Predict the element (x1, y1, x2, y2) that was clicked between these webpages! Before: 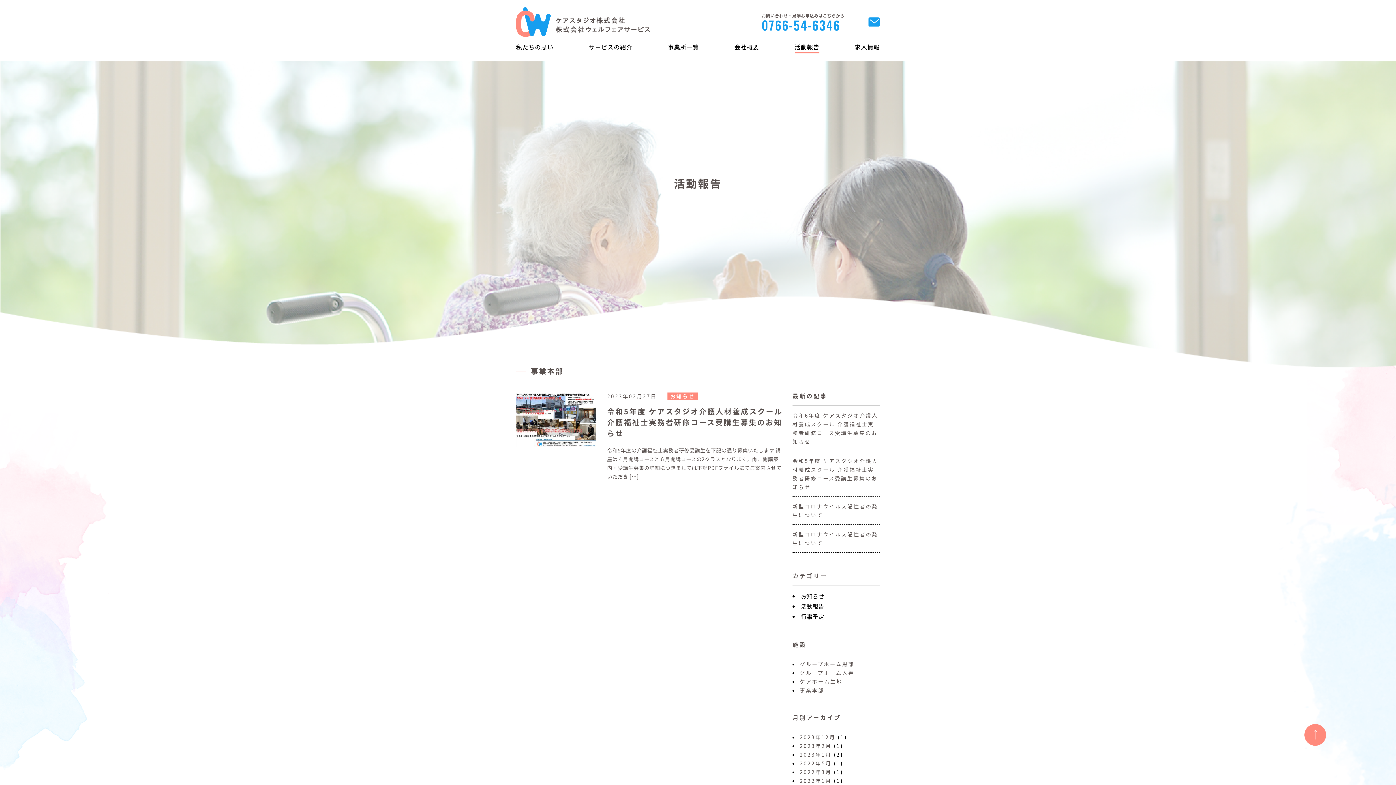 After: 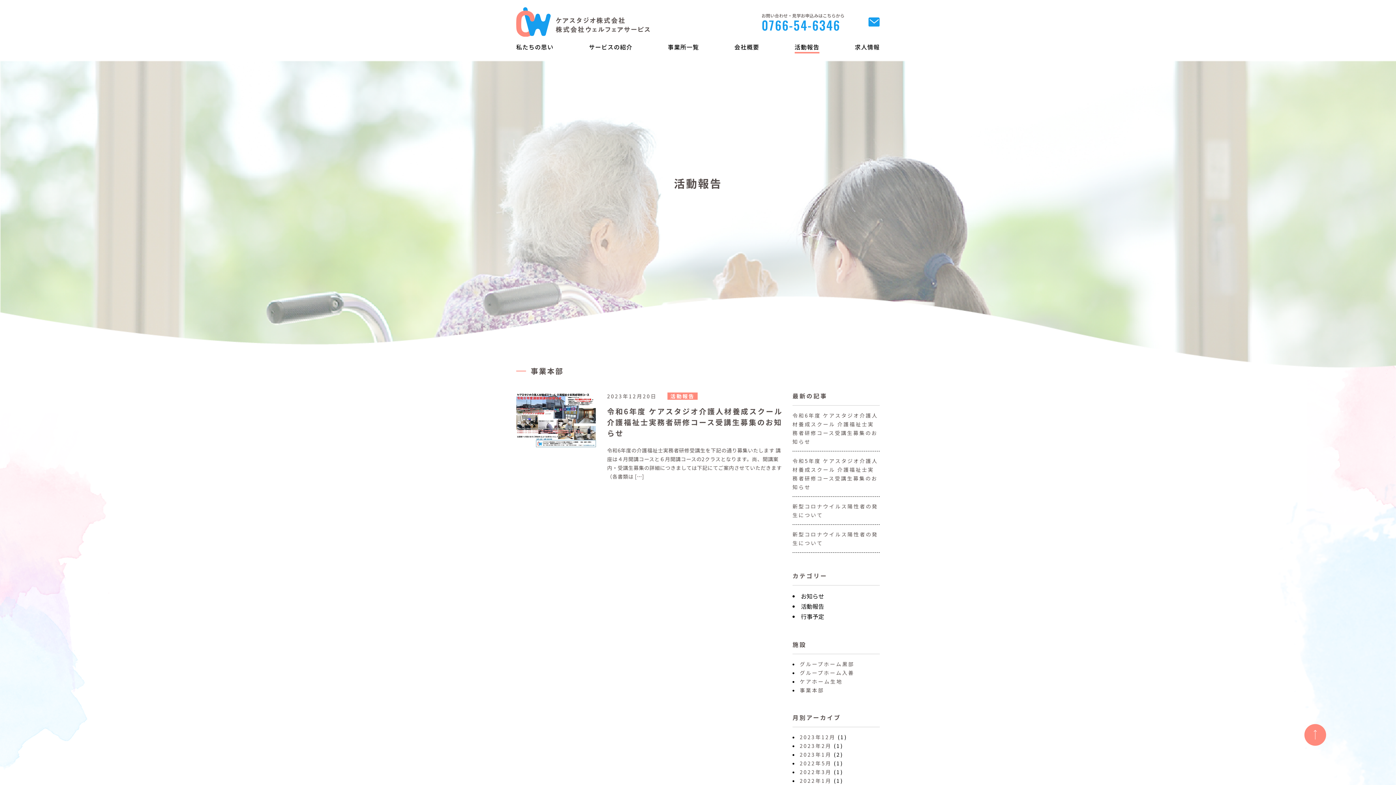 Action: label: 2023年12月 bbox: (800, 733, 835, 741)